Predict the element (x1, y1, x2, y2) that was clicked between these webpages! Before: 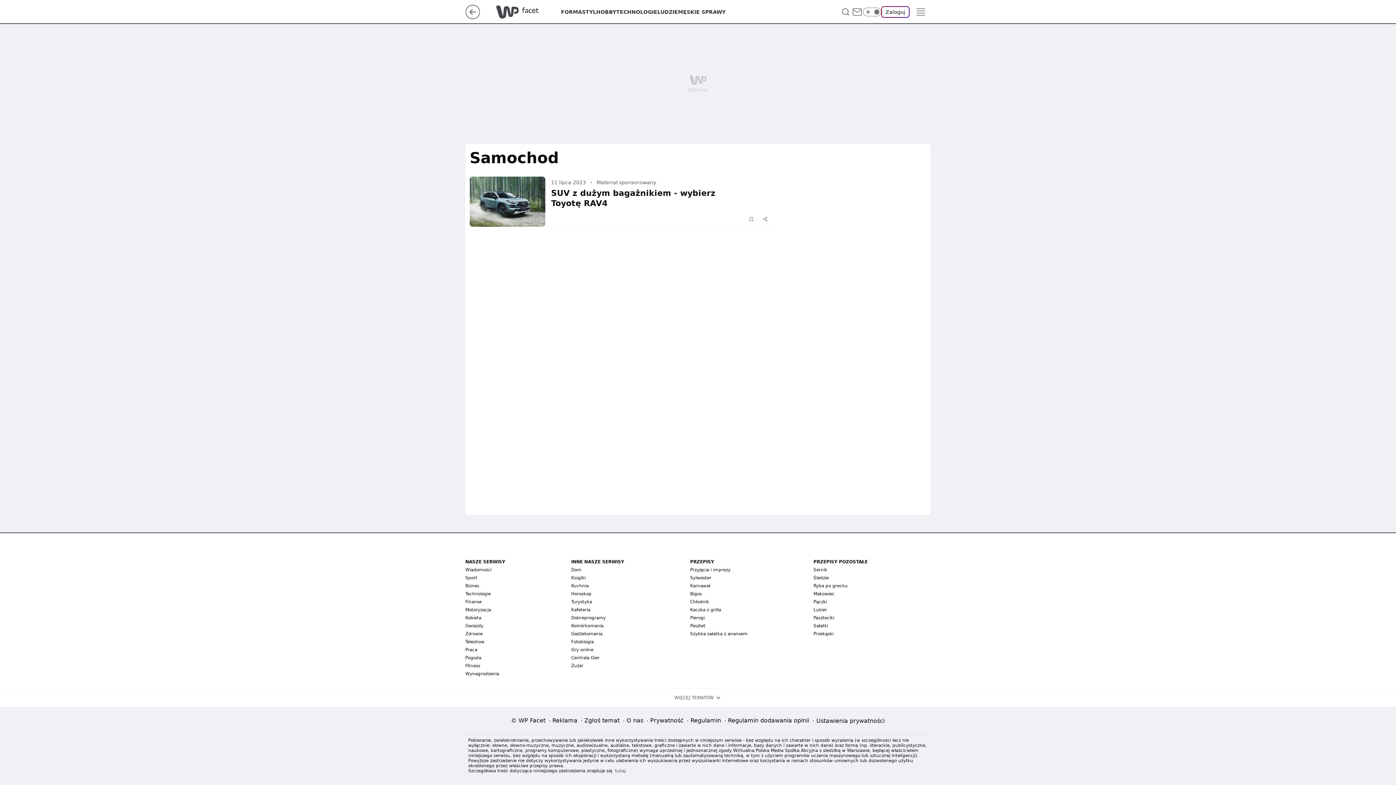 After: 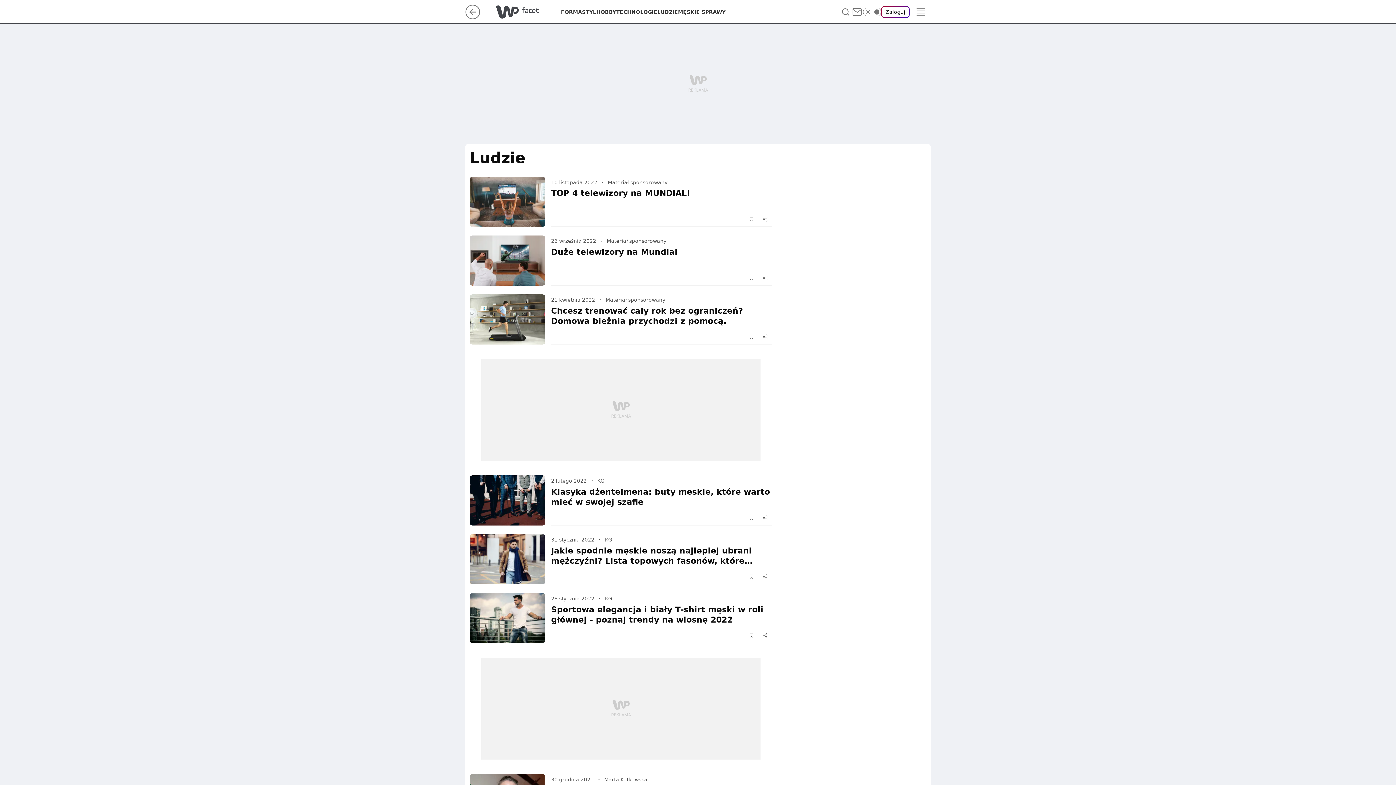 Action: label: LUDZIE bbox: (657, 8, 678, 15)